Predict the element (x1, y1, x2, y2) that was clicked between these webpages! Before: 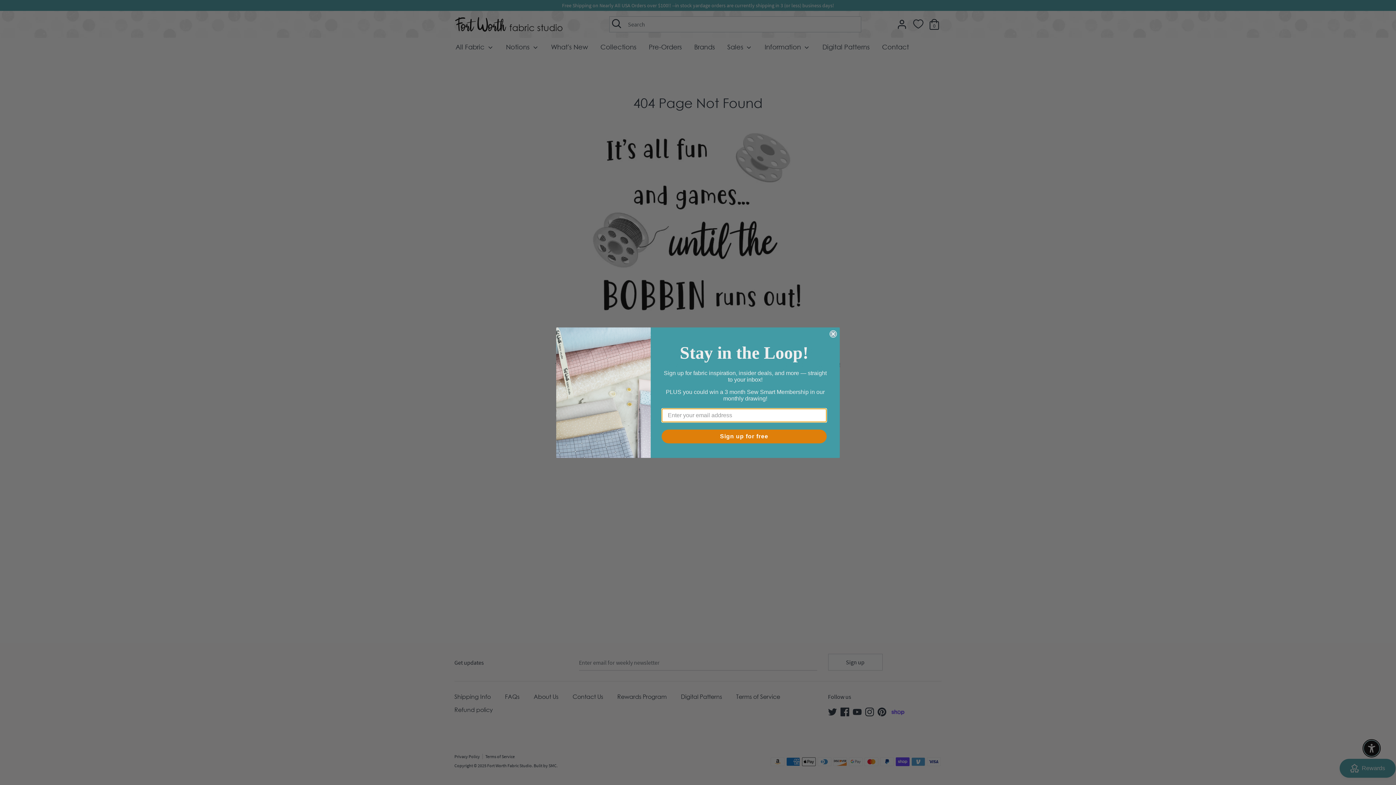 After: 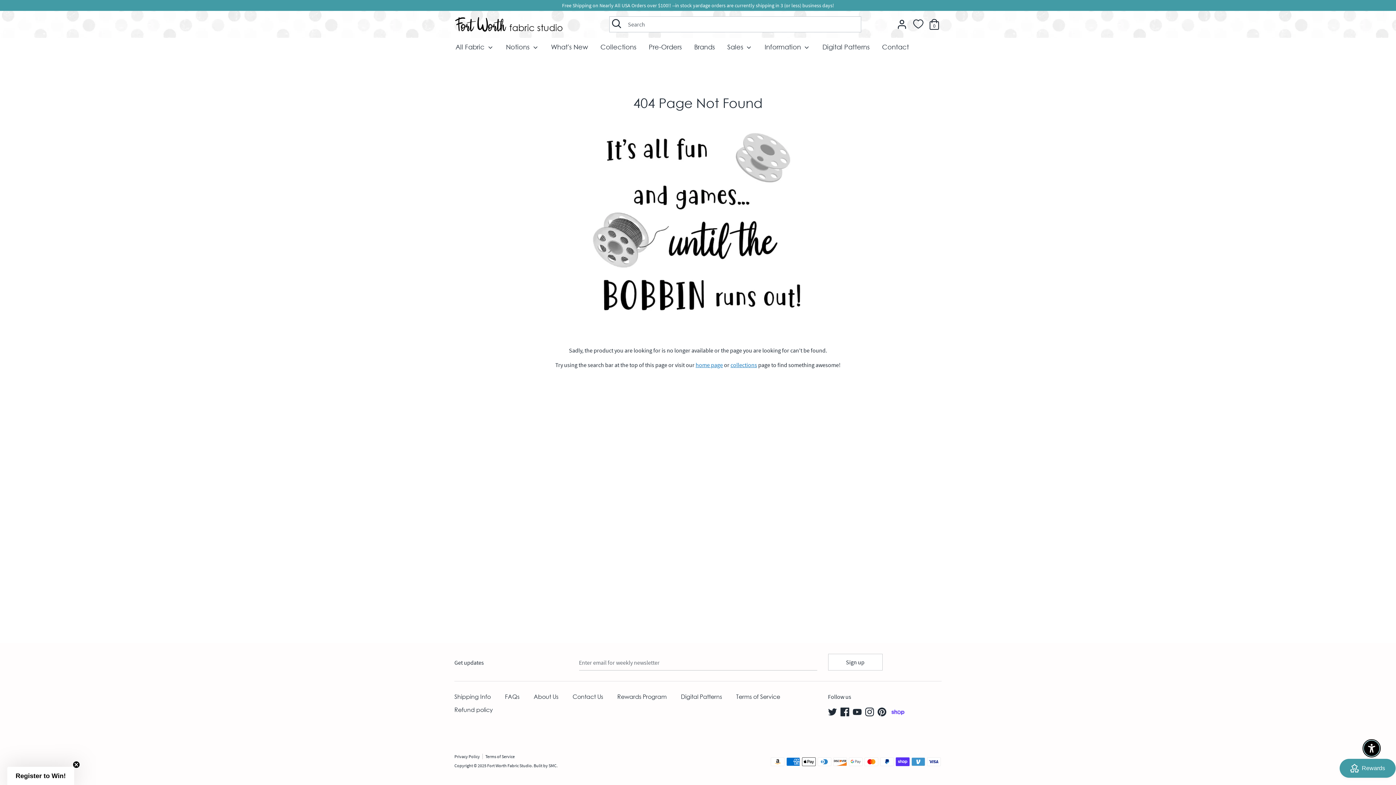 Action: bbox: (829, 330, 837, 337) label: Close dialog